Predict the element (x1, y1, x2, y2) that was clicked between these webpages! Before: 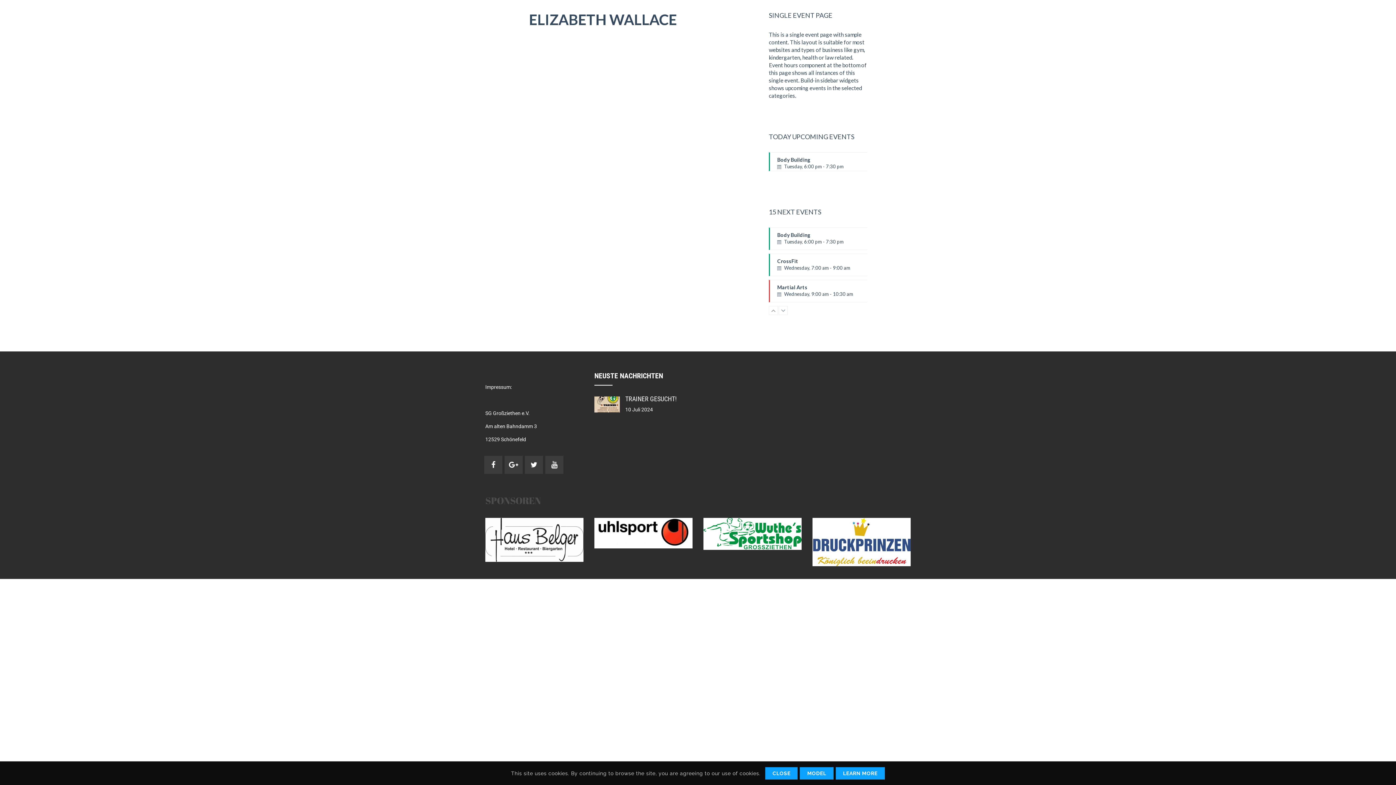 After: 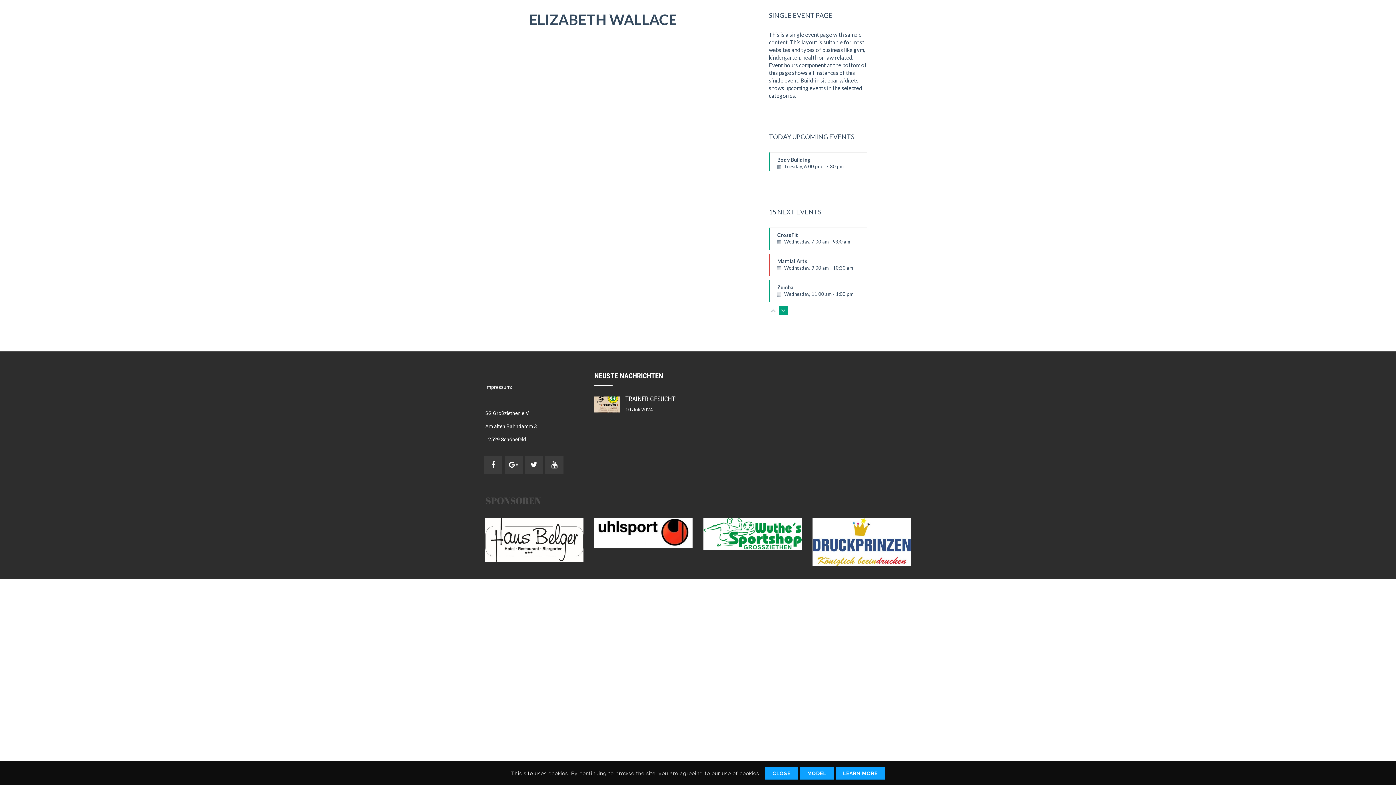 Action: bbox: (778, 306, 788, 315)